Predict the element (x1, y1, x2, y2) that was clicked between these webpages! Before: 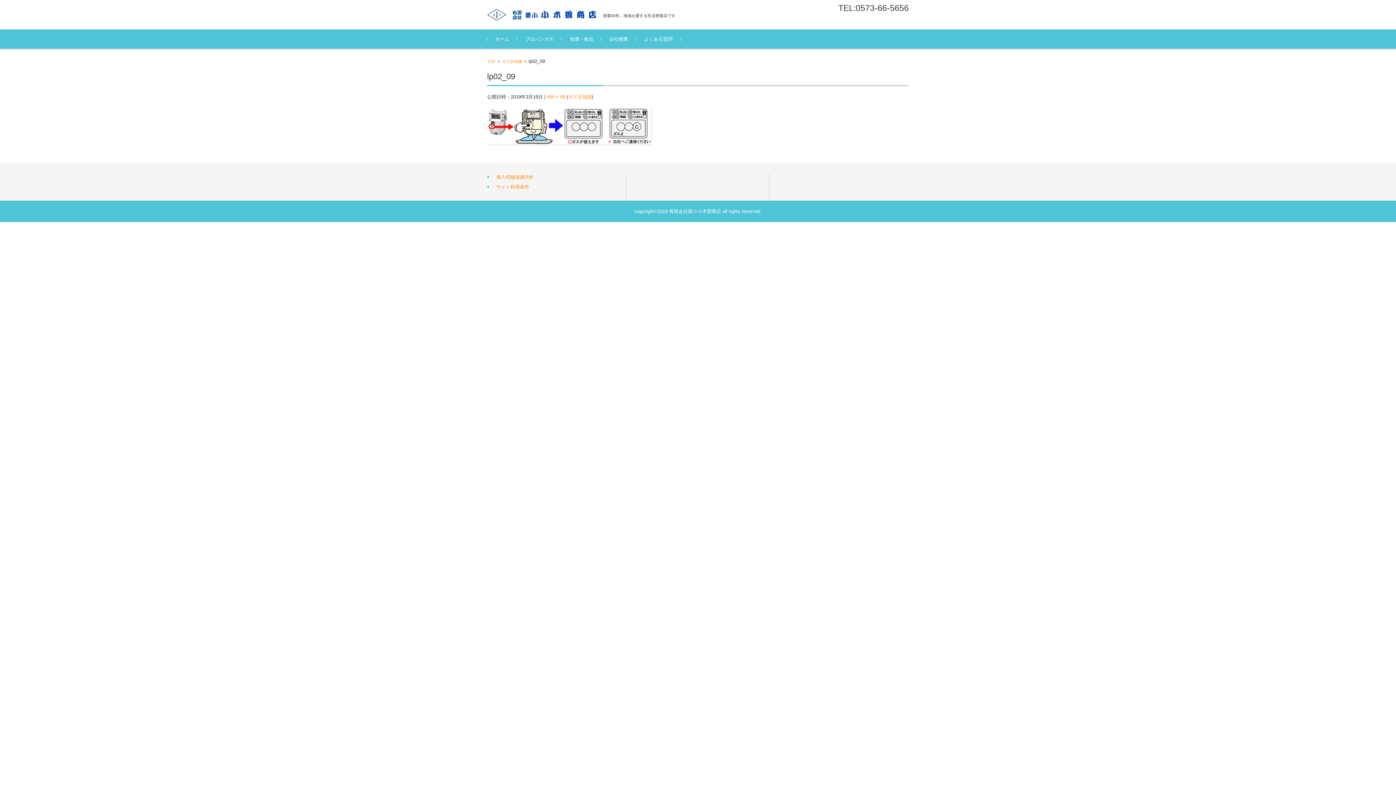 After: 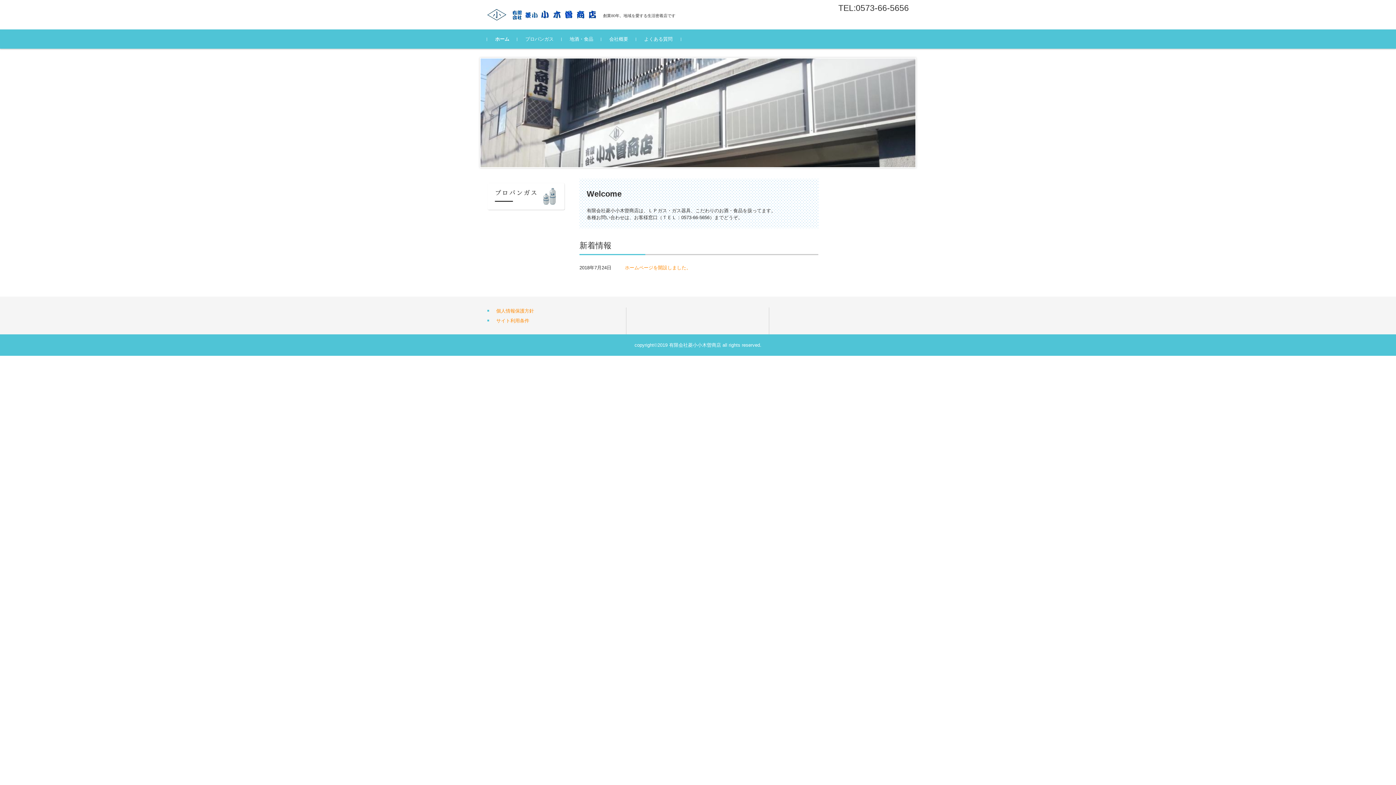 Action: bbox: (487, 29, 517, 48) label: ホーム